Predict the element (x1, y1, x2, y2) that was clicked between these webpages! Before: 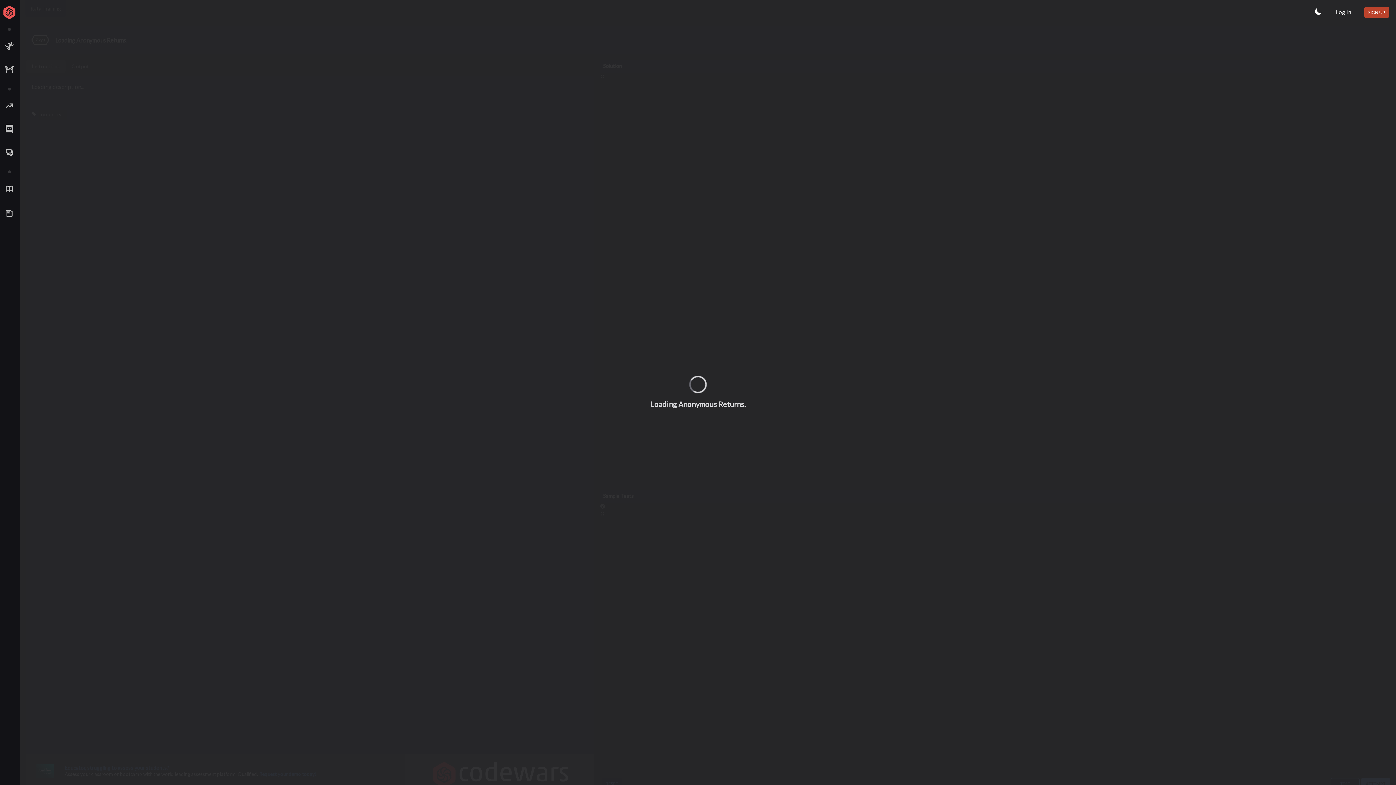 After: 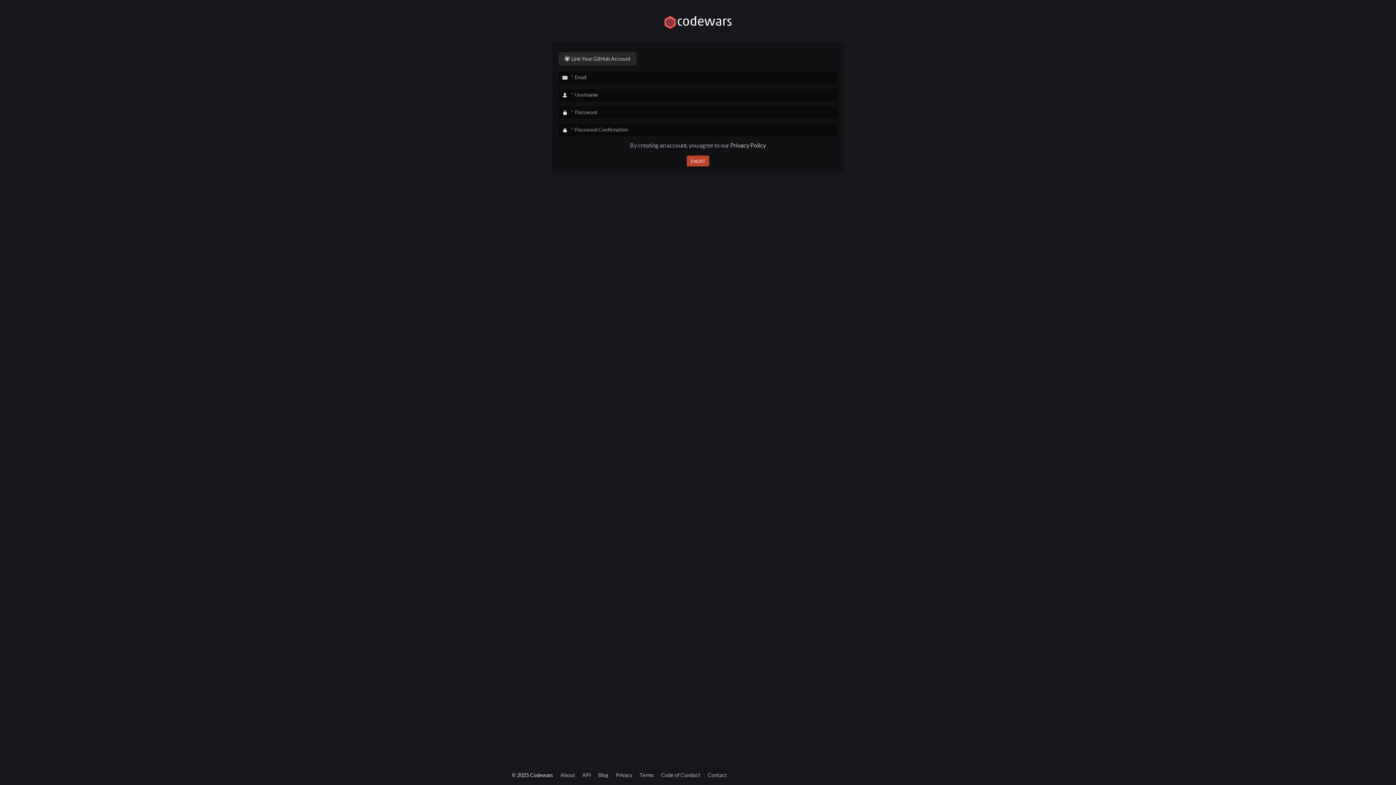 Action: bbox: (1364, 6, 1389, 17) label: SIGN UP